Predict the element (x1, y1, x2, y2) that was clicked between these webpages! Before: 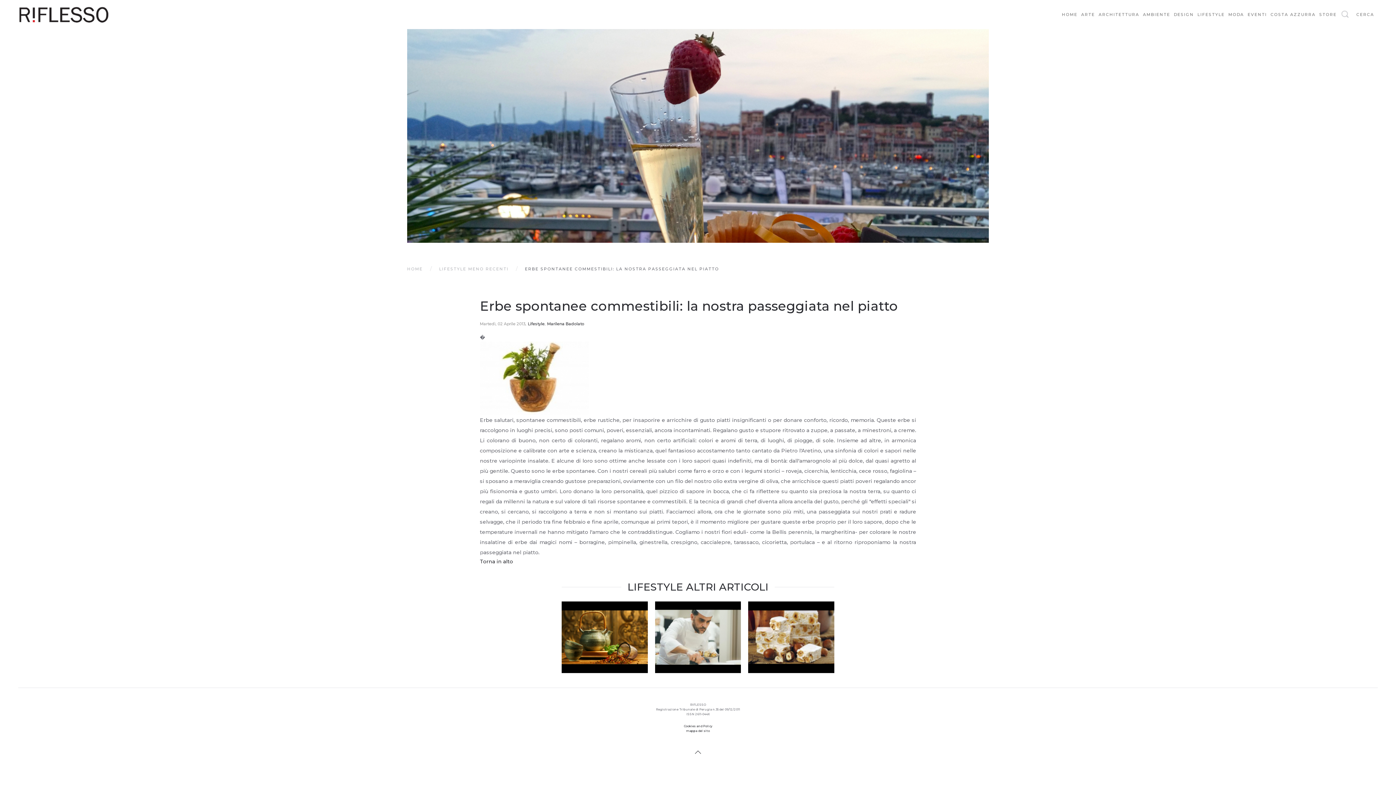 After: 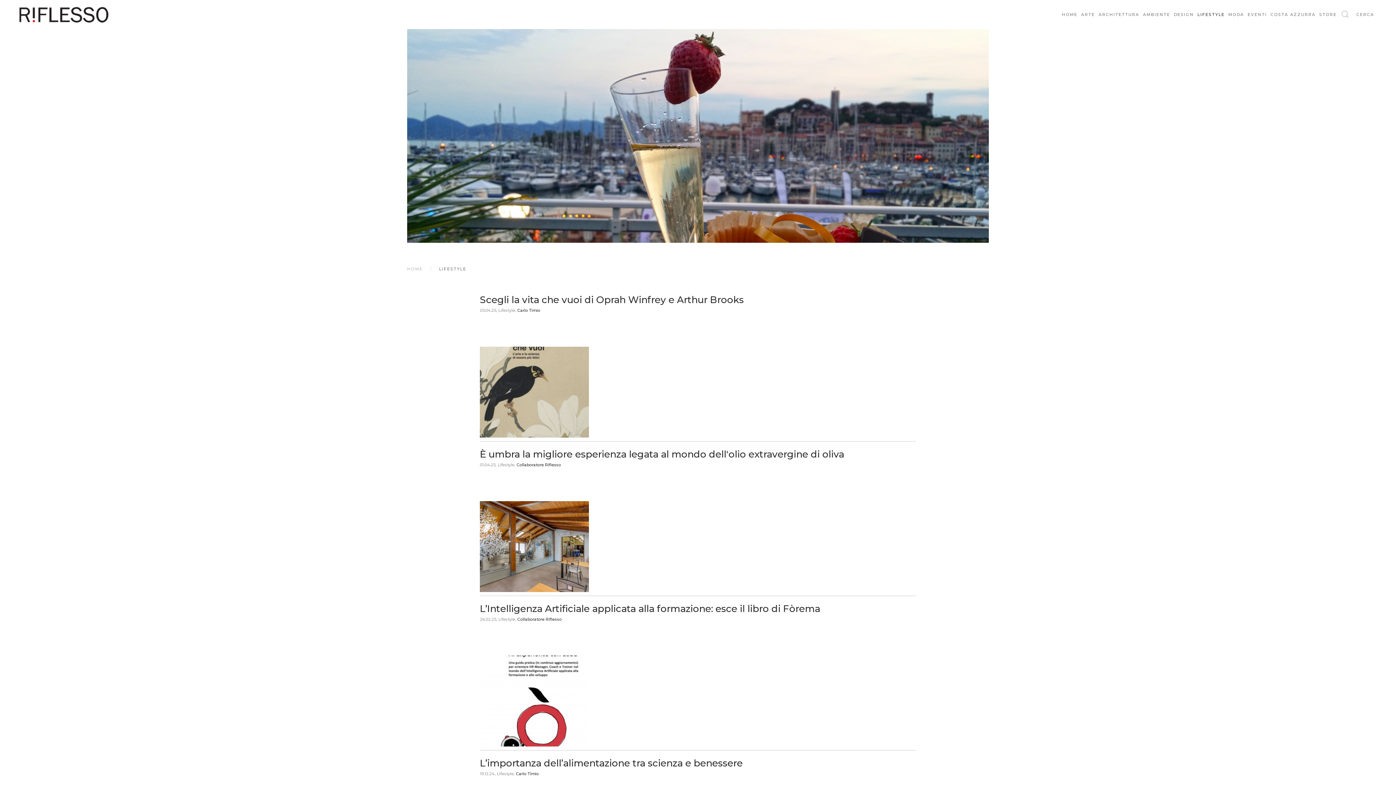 Action: label: LIFESTYLE bbox: (1196, 0, 1226, 29)